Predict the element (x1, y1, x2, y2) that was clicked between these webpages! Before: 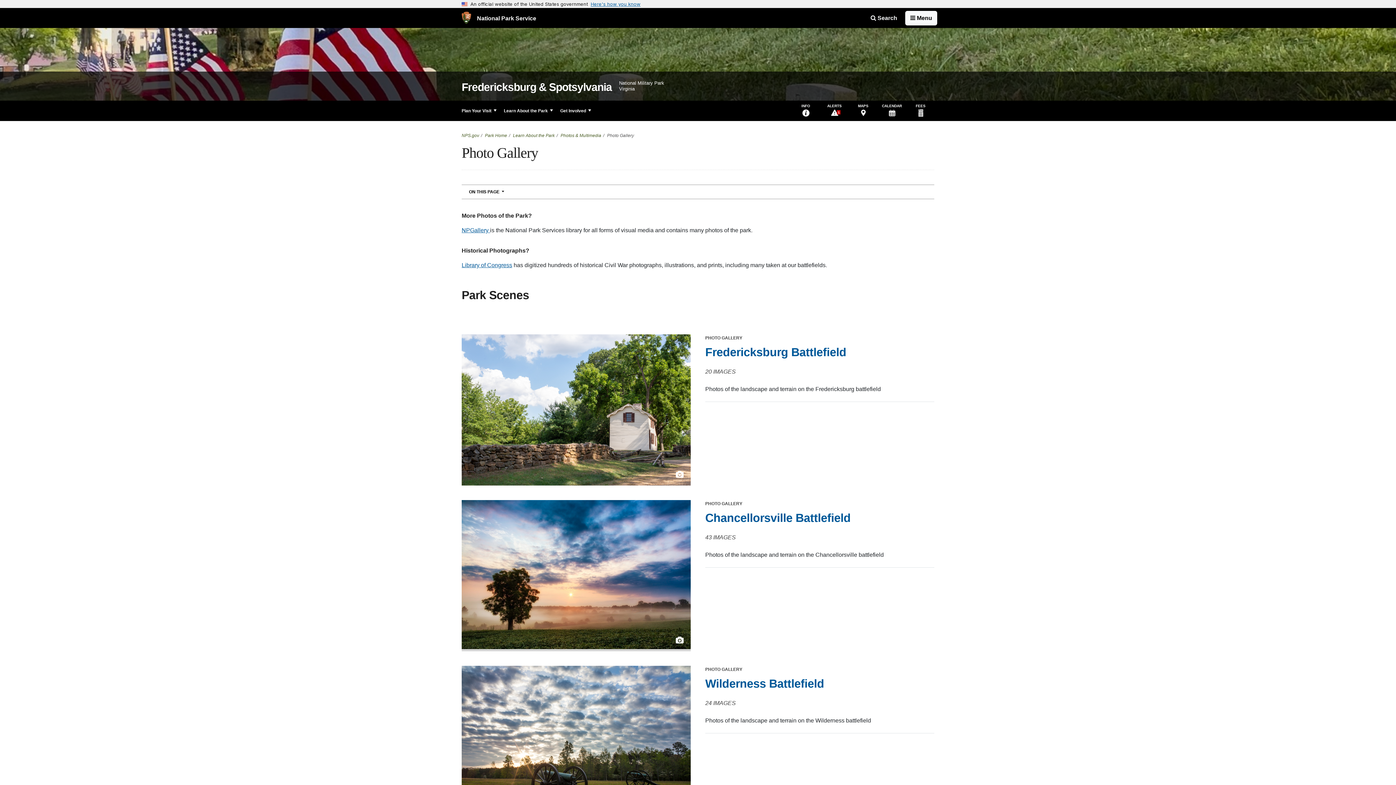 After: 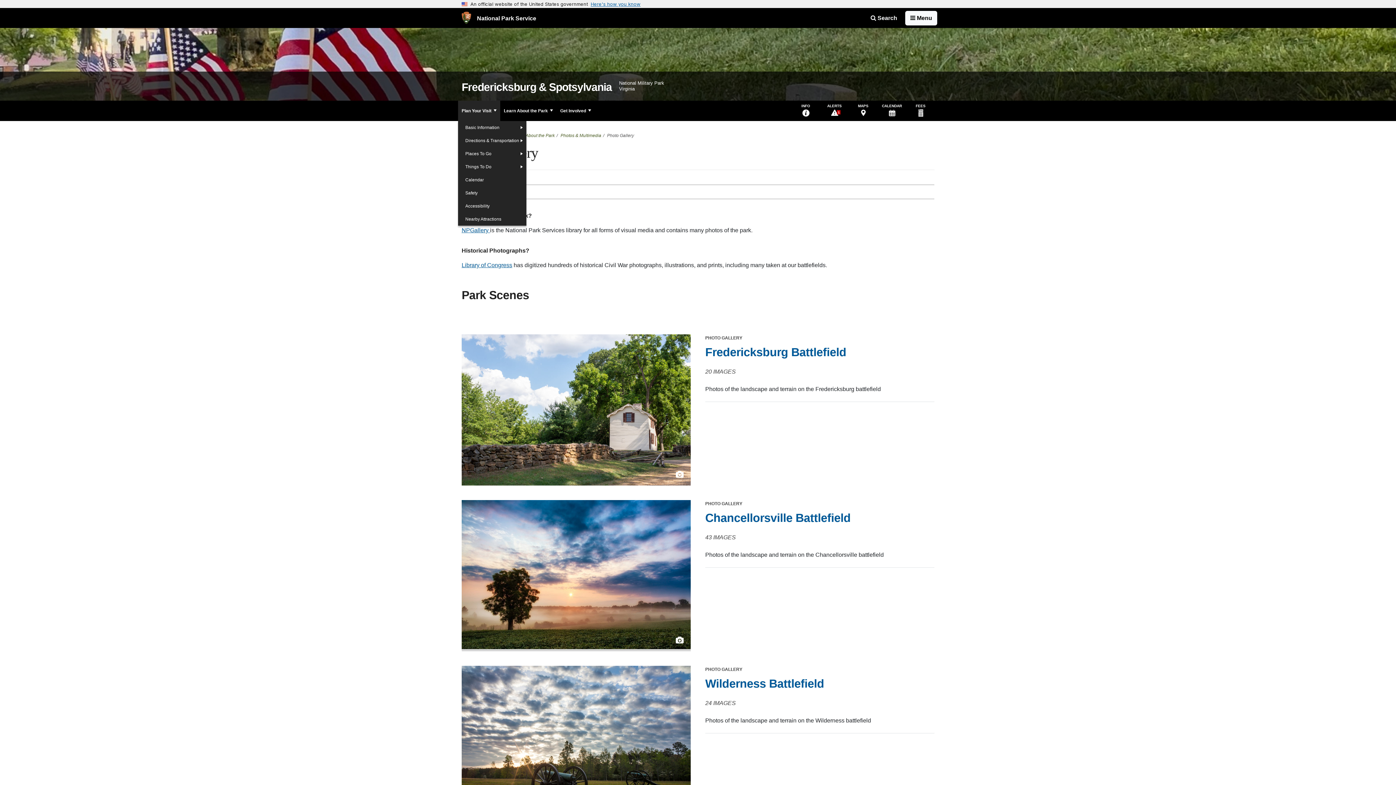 Action: label: Plan Your Visit bbox: (458, 100, 500, 121)